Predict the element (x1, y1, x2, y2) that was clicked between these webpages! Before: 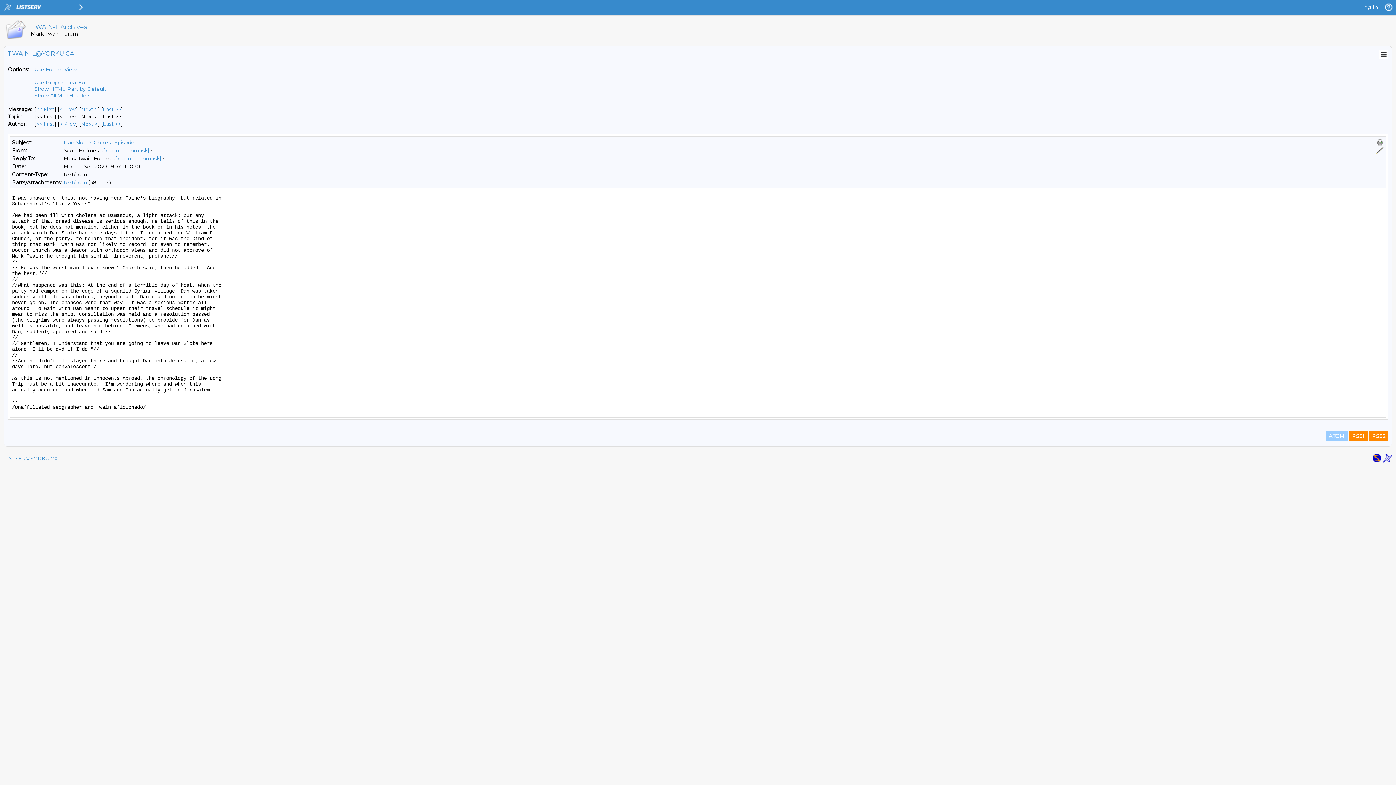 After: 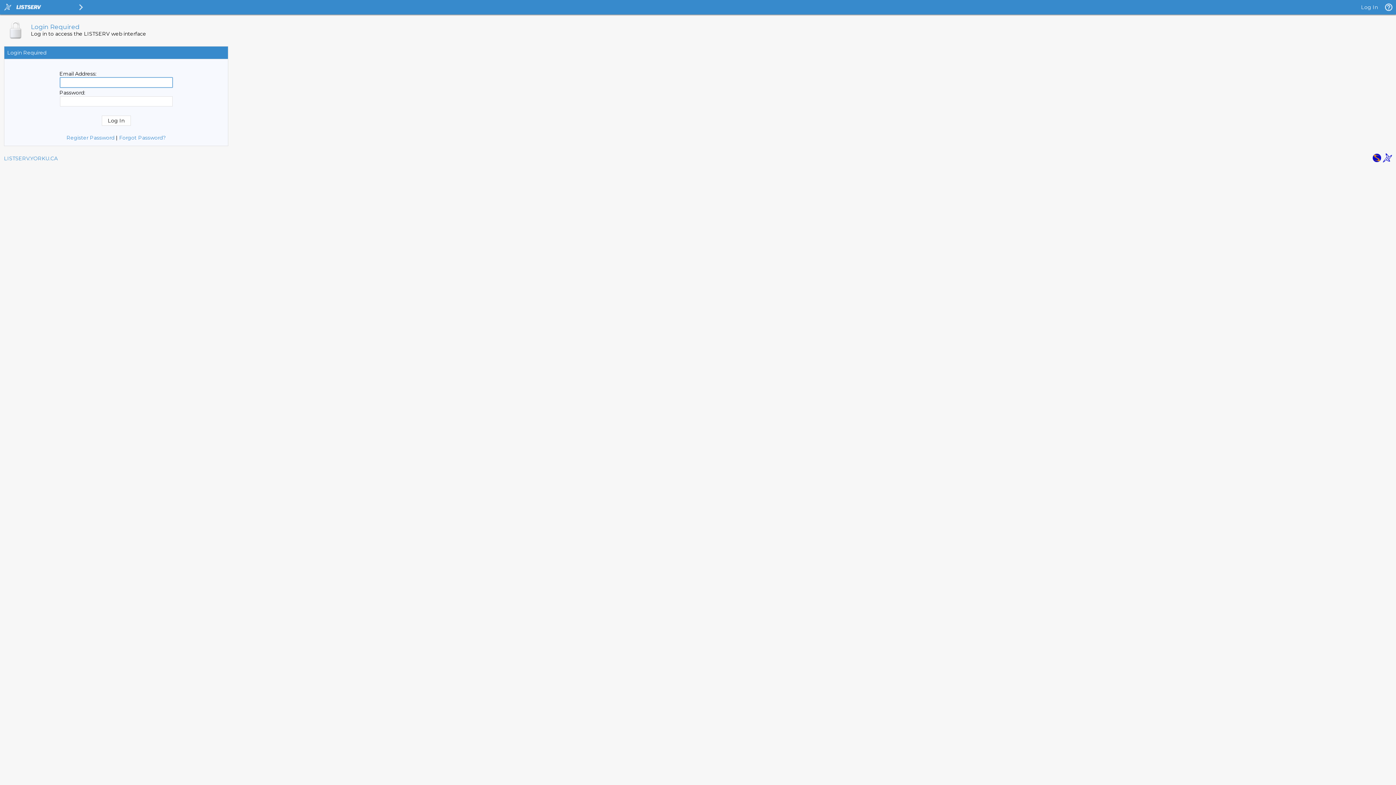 Action: bbox: (1376, 146, 1384, 154)